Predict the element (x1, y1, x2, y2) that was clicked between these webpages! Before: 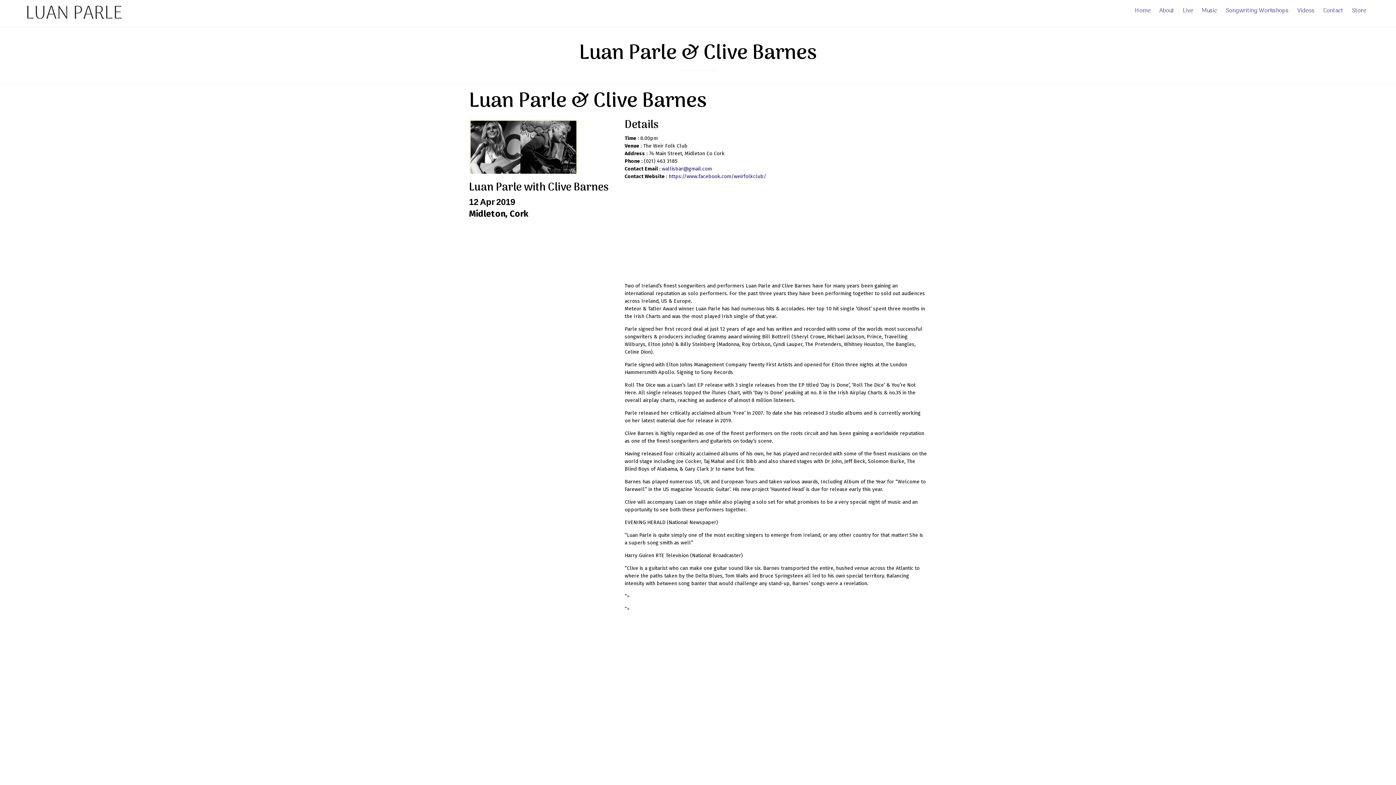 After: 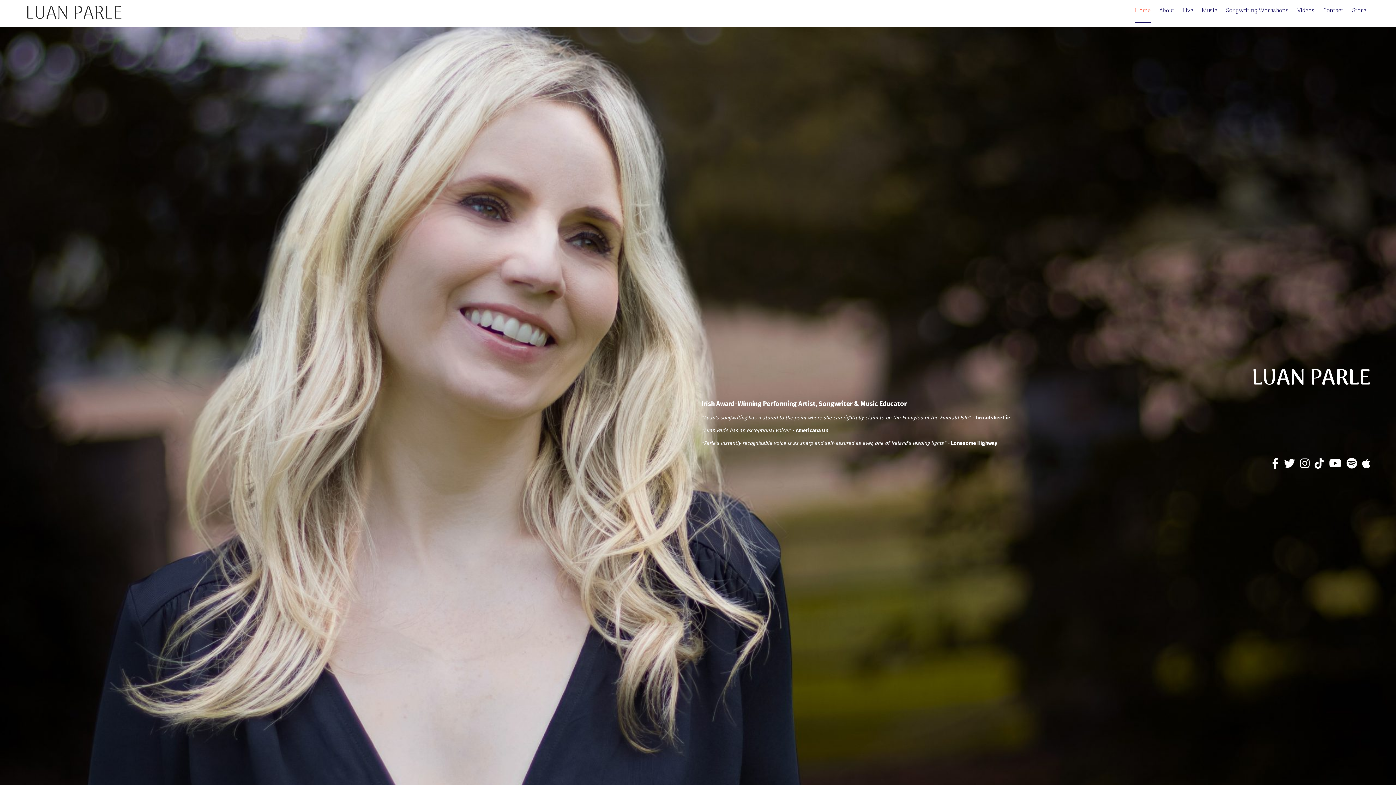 Action: label: LUAN PARLE bbox: (25, 4, 122, 22)